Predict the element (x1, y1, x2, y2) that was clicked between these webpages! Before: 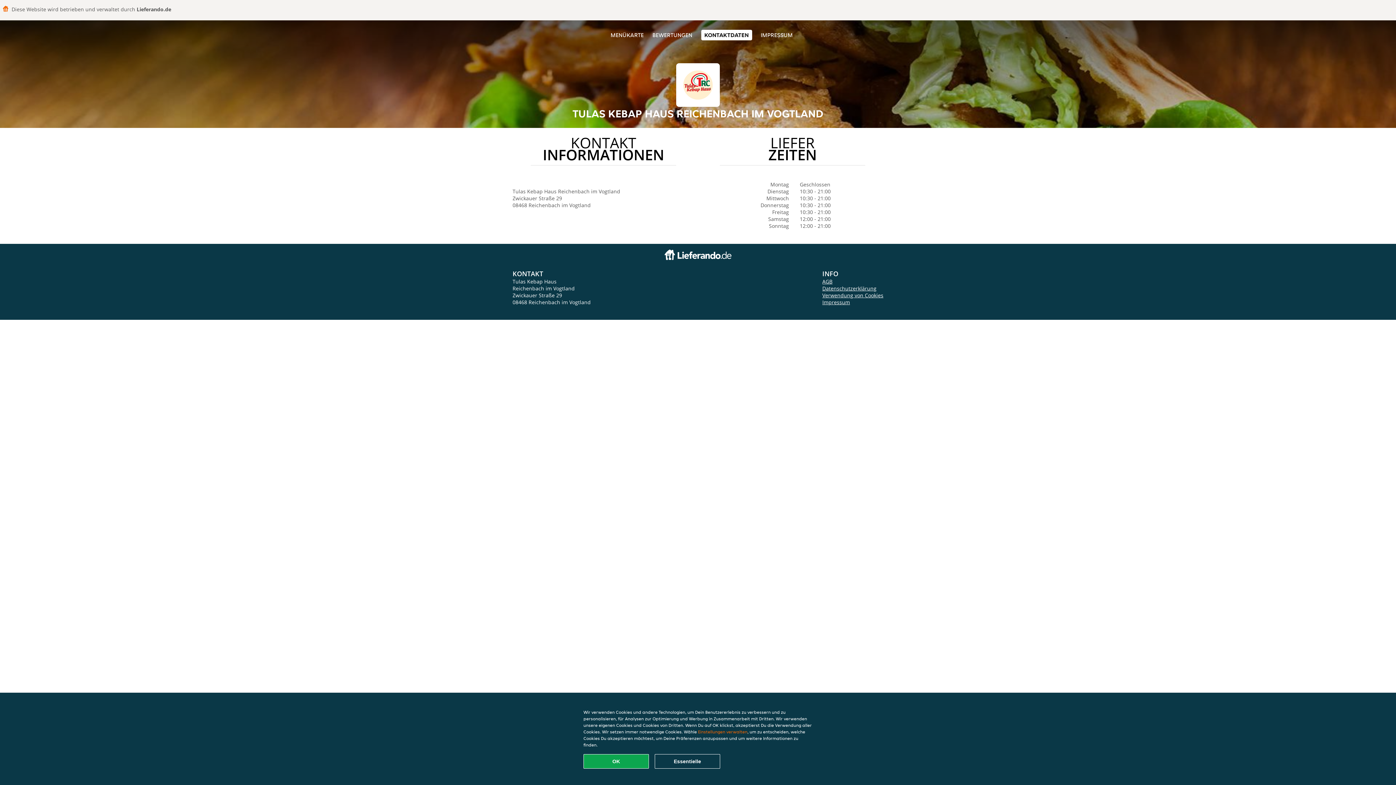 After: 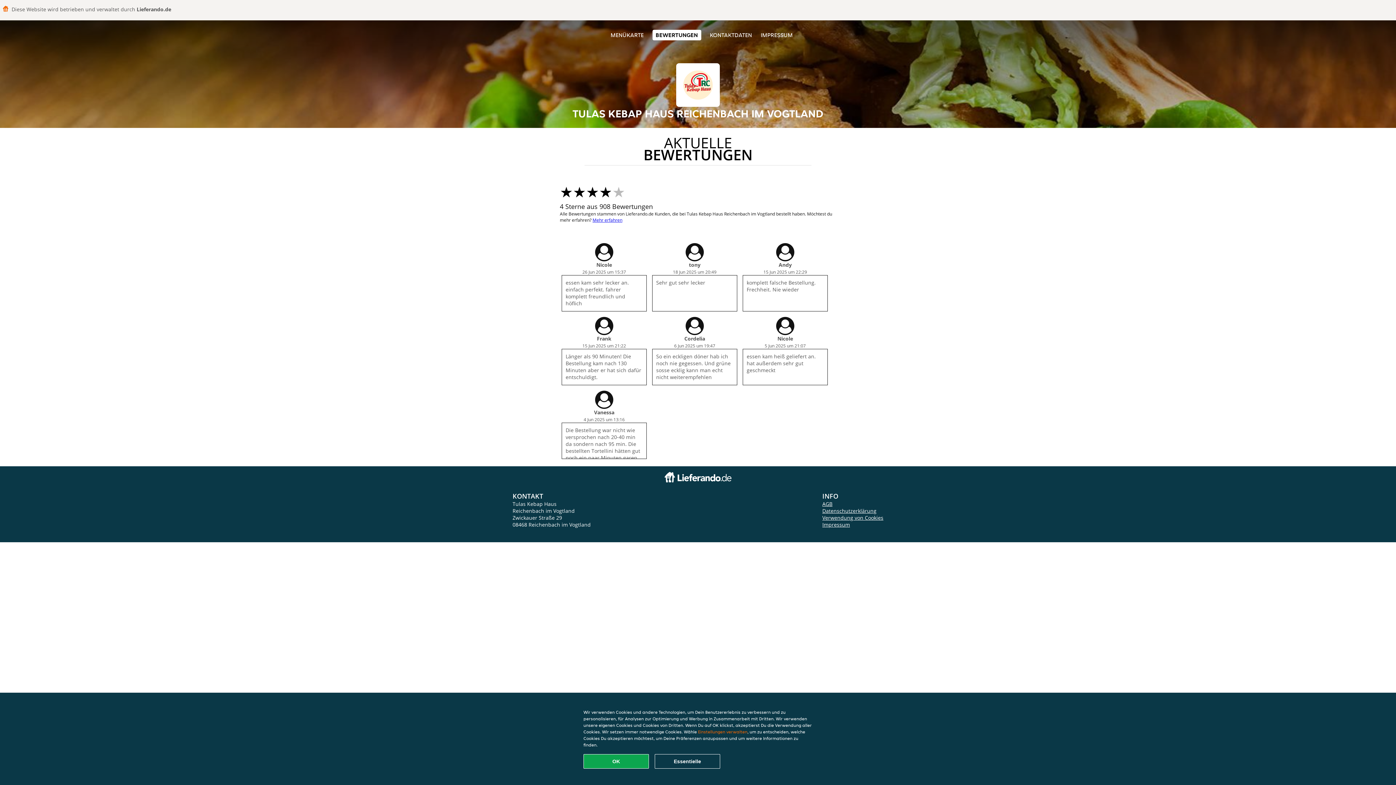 Action: label: BEWERTUNGEN bbox: (652, 31, 692, 38)